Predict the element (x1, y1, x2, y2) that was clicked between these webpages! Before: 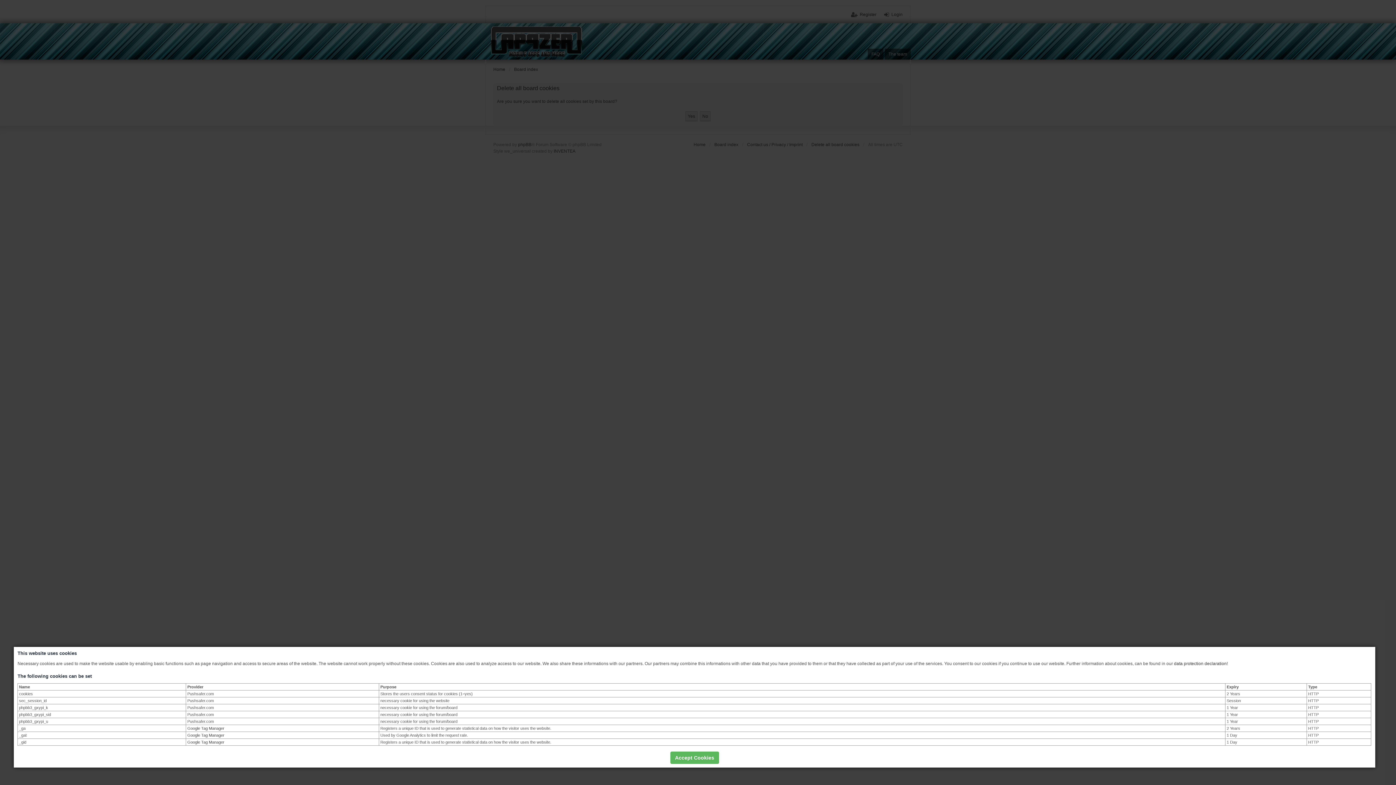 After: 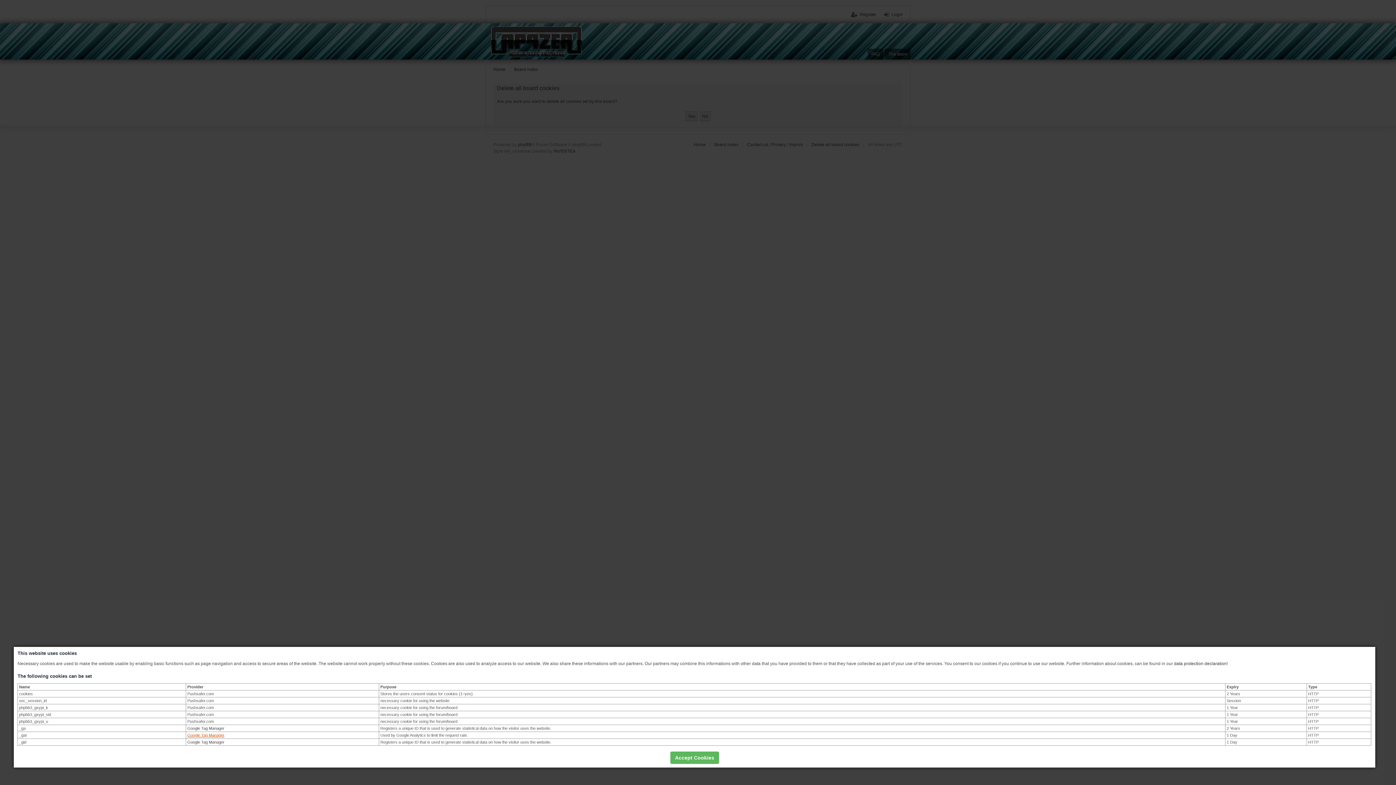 Action: bbox: (187, 733, 224, 737) label: Google Tag Manager